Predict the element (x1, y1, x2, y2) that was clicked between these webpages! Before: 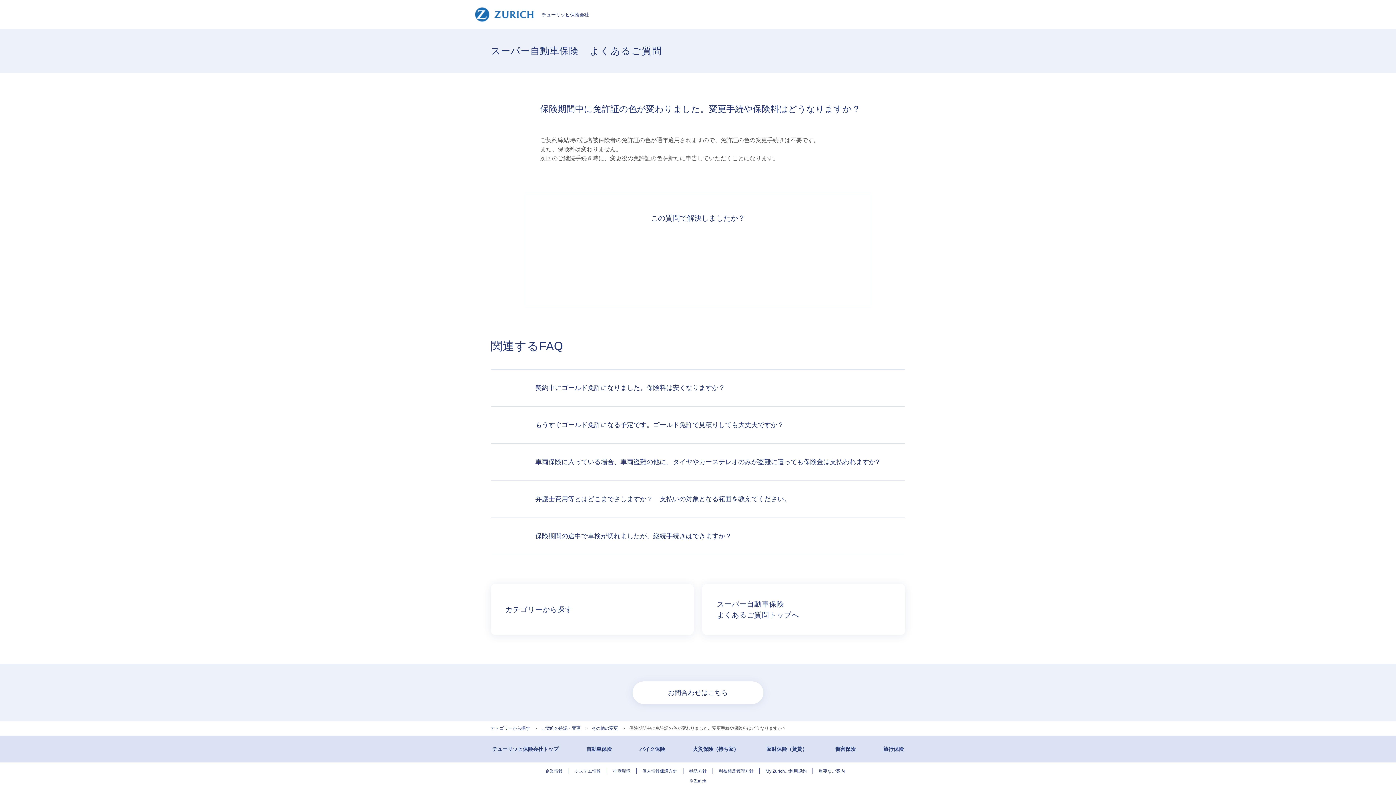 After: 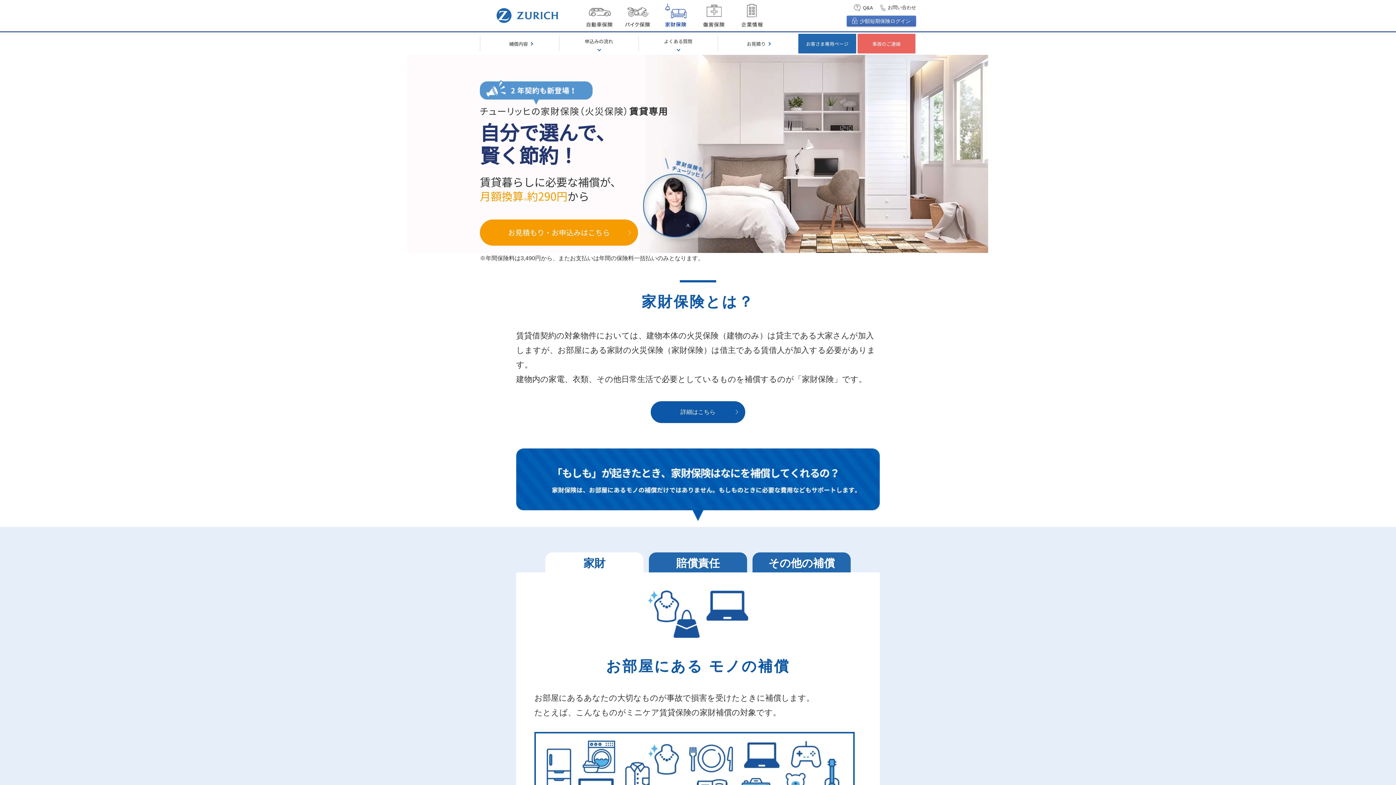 Action: label: 家財保険（賃貸） bbox: (765, 746, 808, 752)